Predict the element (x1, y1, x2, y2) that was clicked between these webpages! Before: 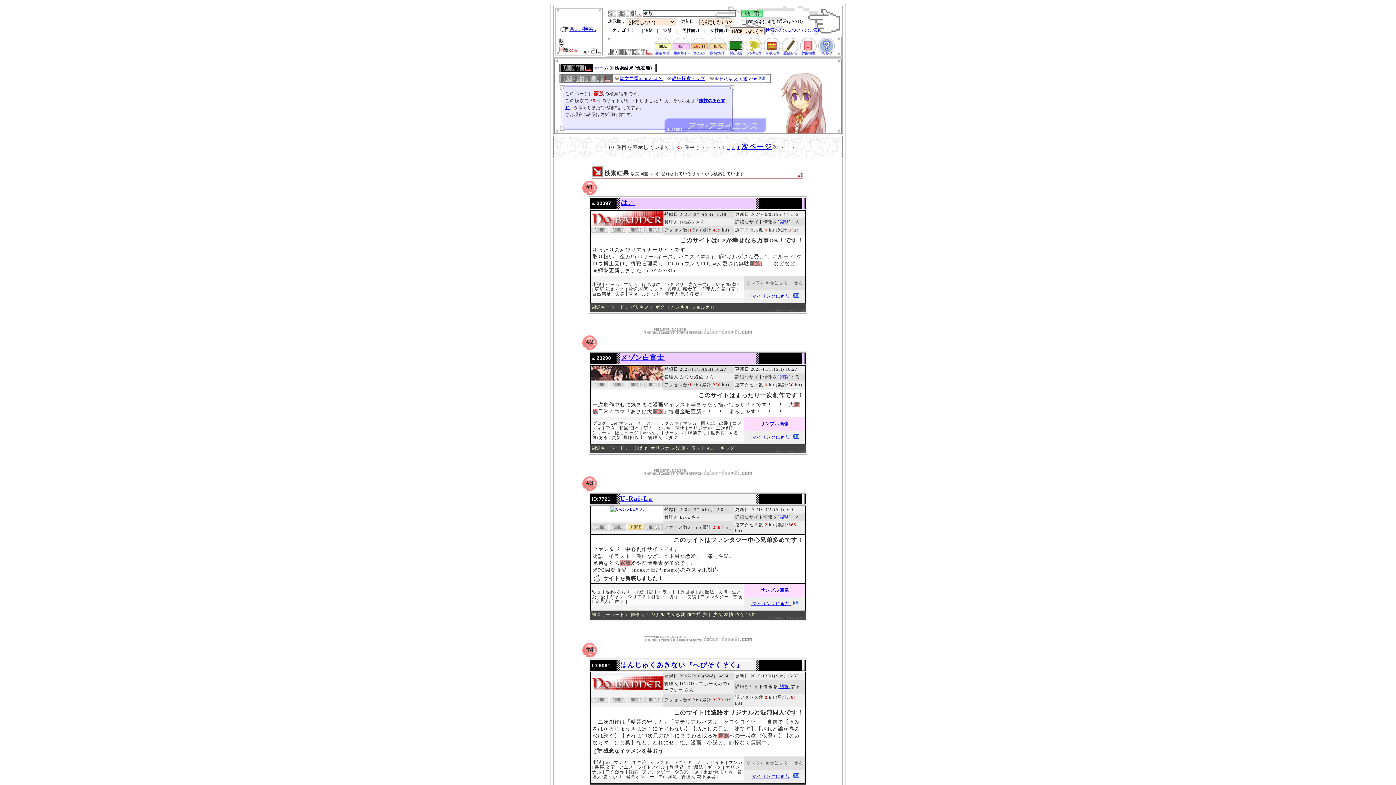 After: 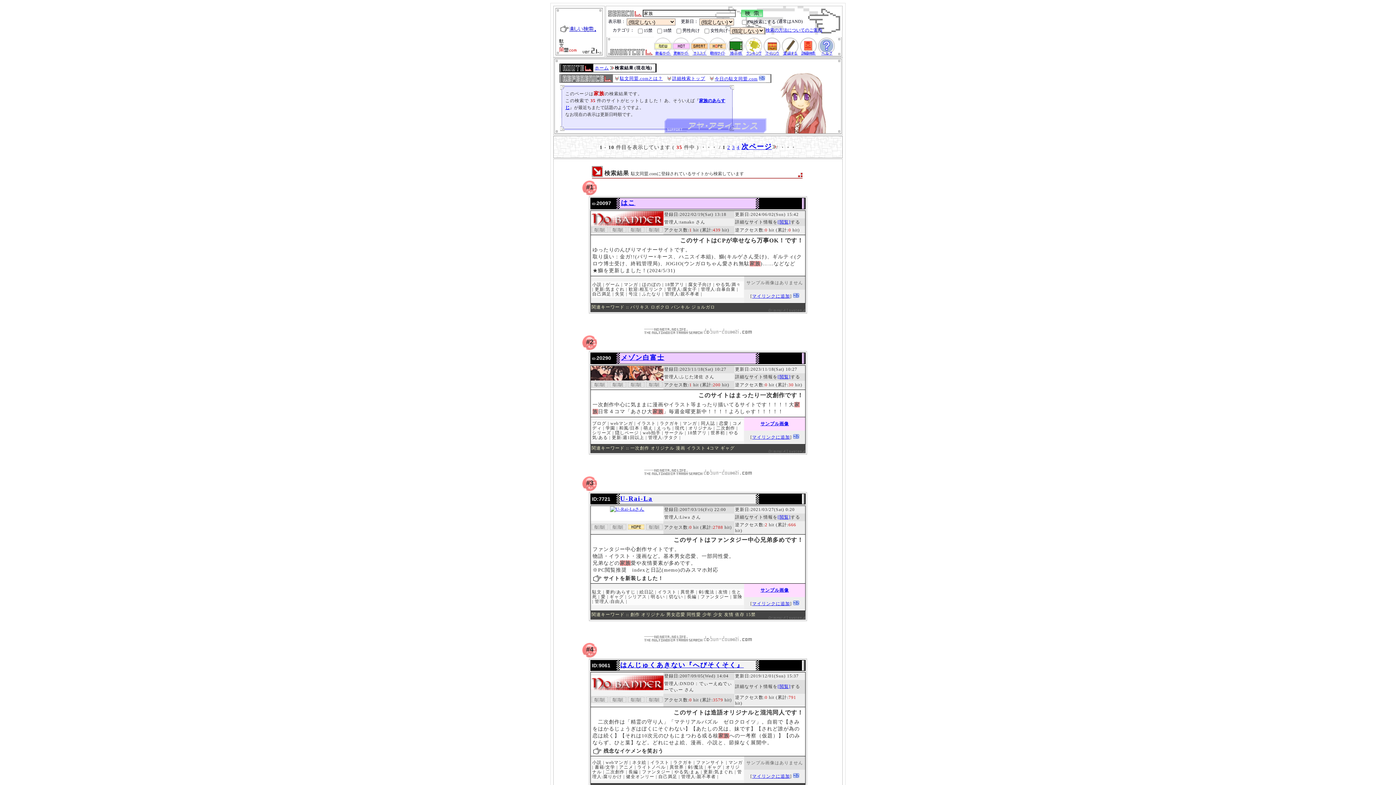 Action: label: サンプル画像 bbox: (760, 421, 789, 426)